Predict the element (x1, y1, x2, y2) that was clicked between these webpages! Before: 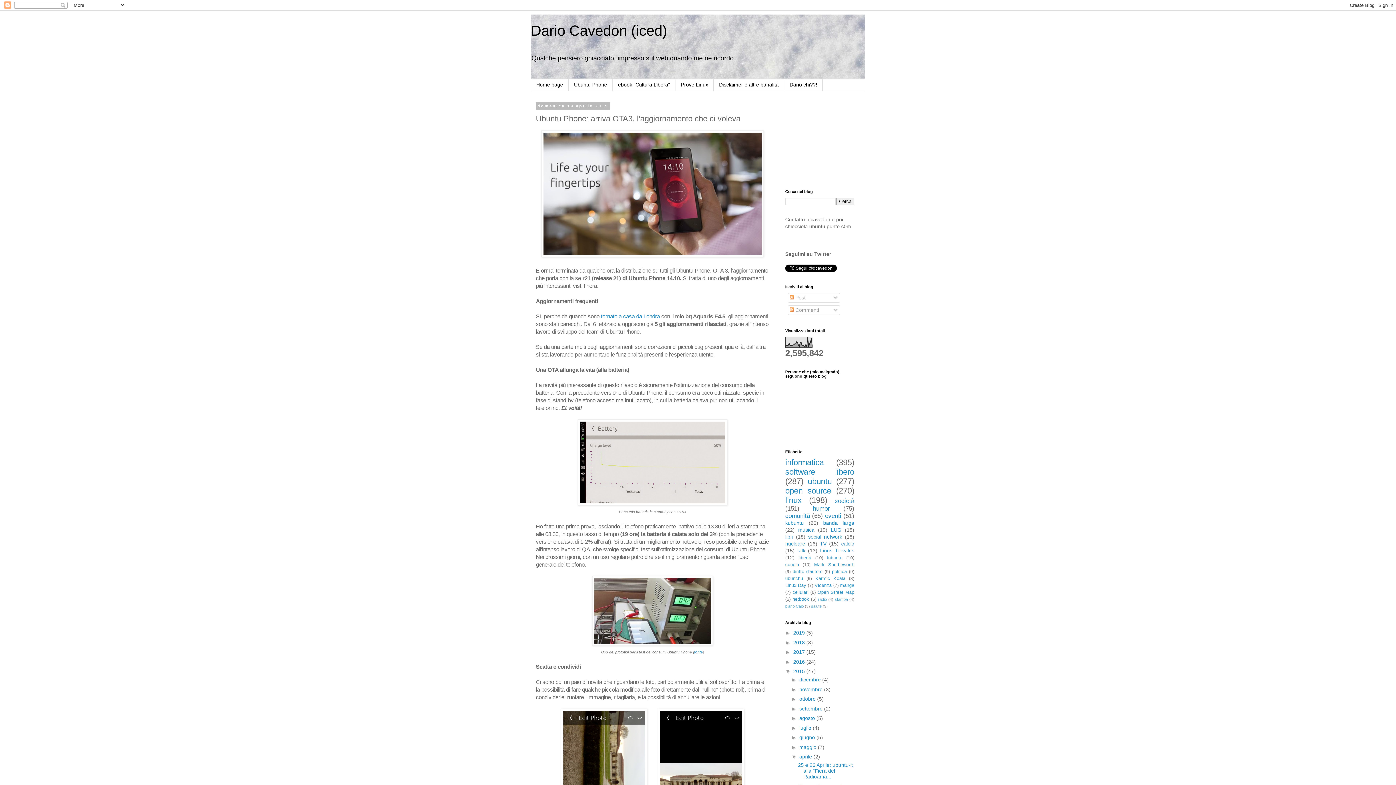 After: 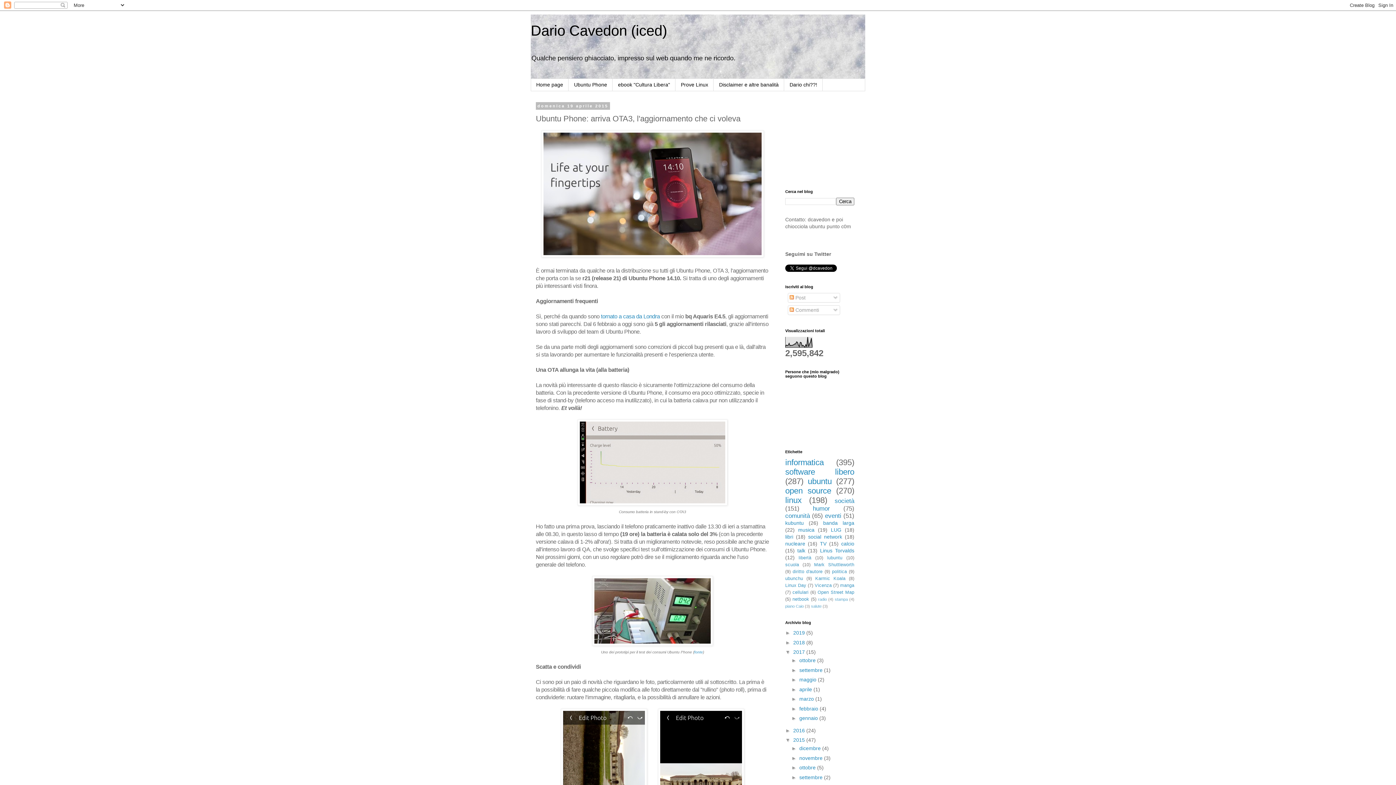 Action: bbox: (785, 649, 793, 655) label: ►  